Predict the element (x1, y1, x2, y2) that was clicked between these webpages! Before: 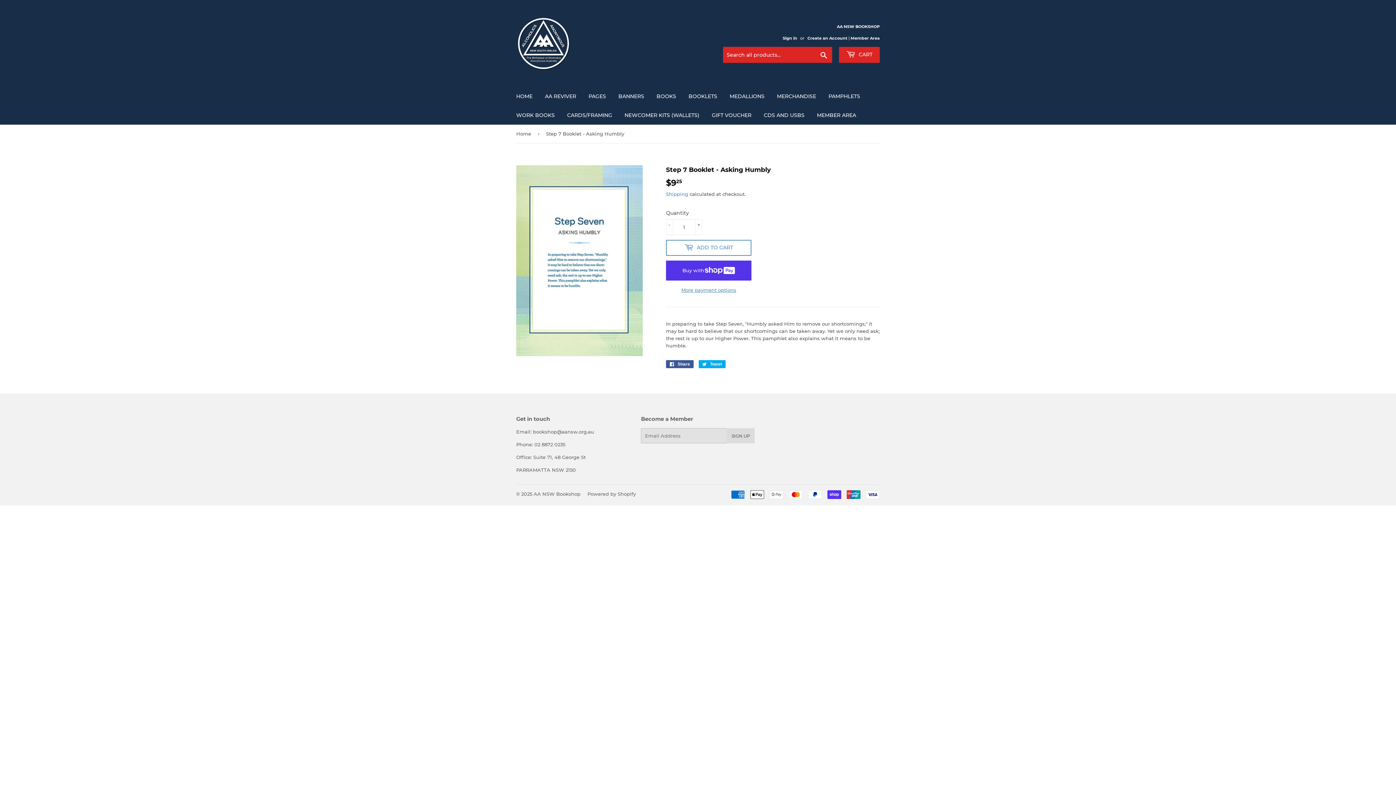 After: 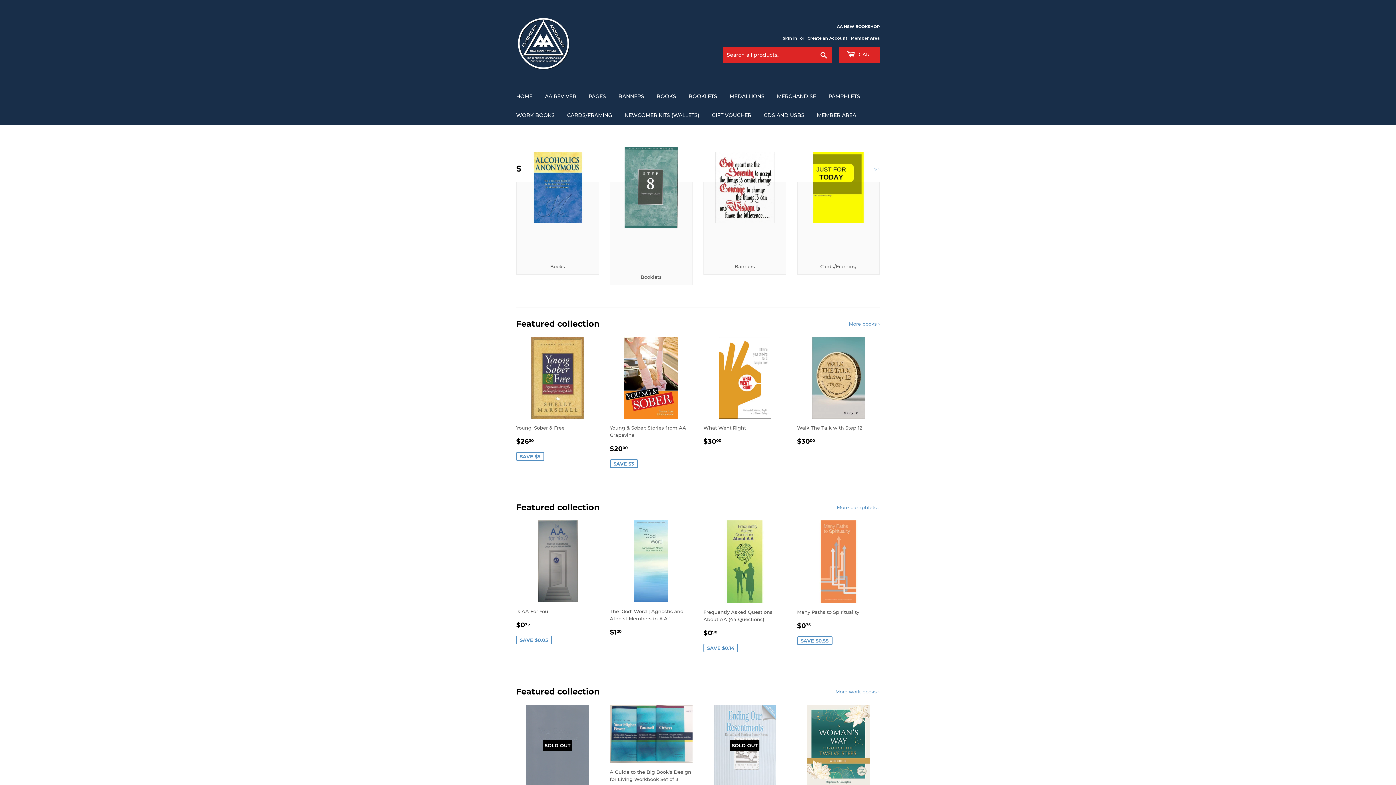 Action: label: Home bbox: (516, 124, 533, 142)